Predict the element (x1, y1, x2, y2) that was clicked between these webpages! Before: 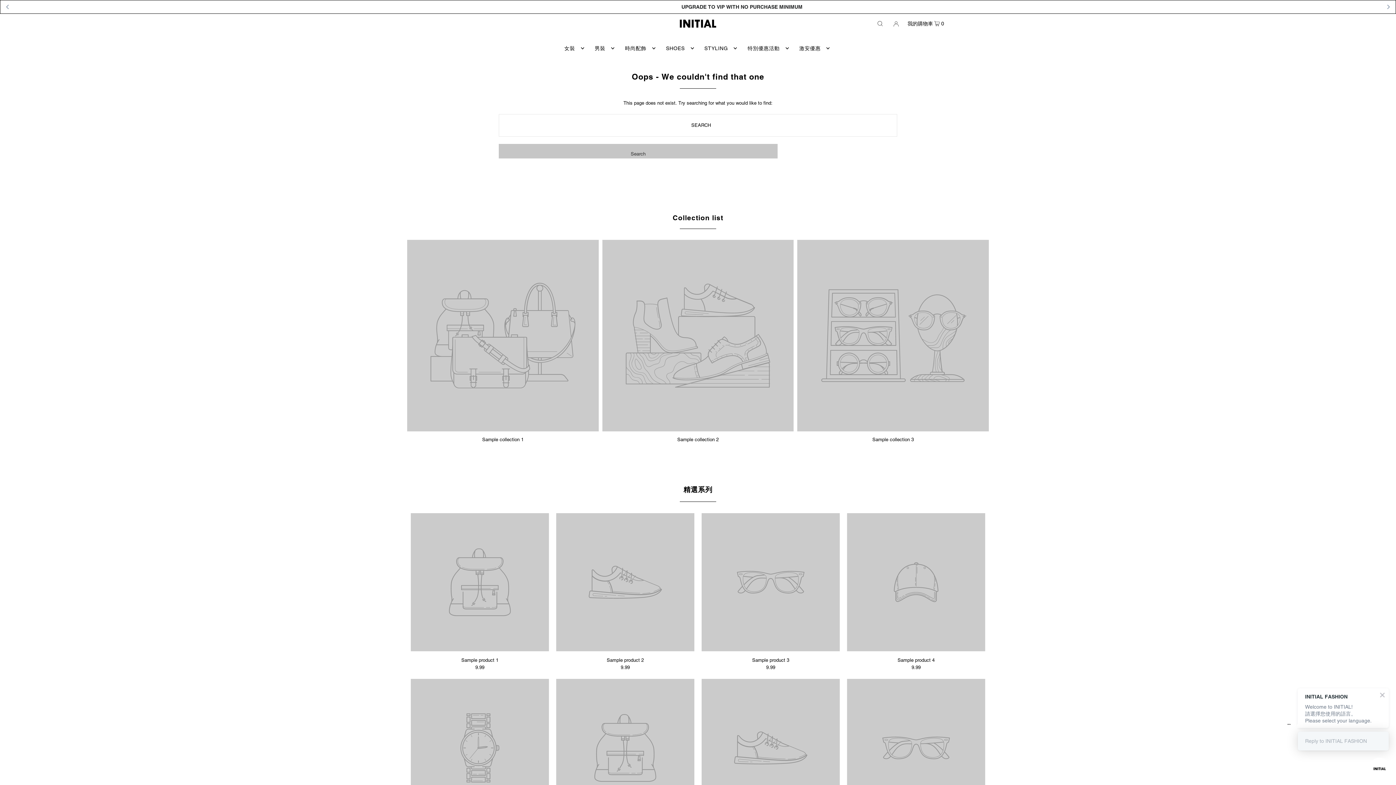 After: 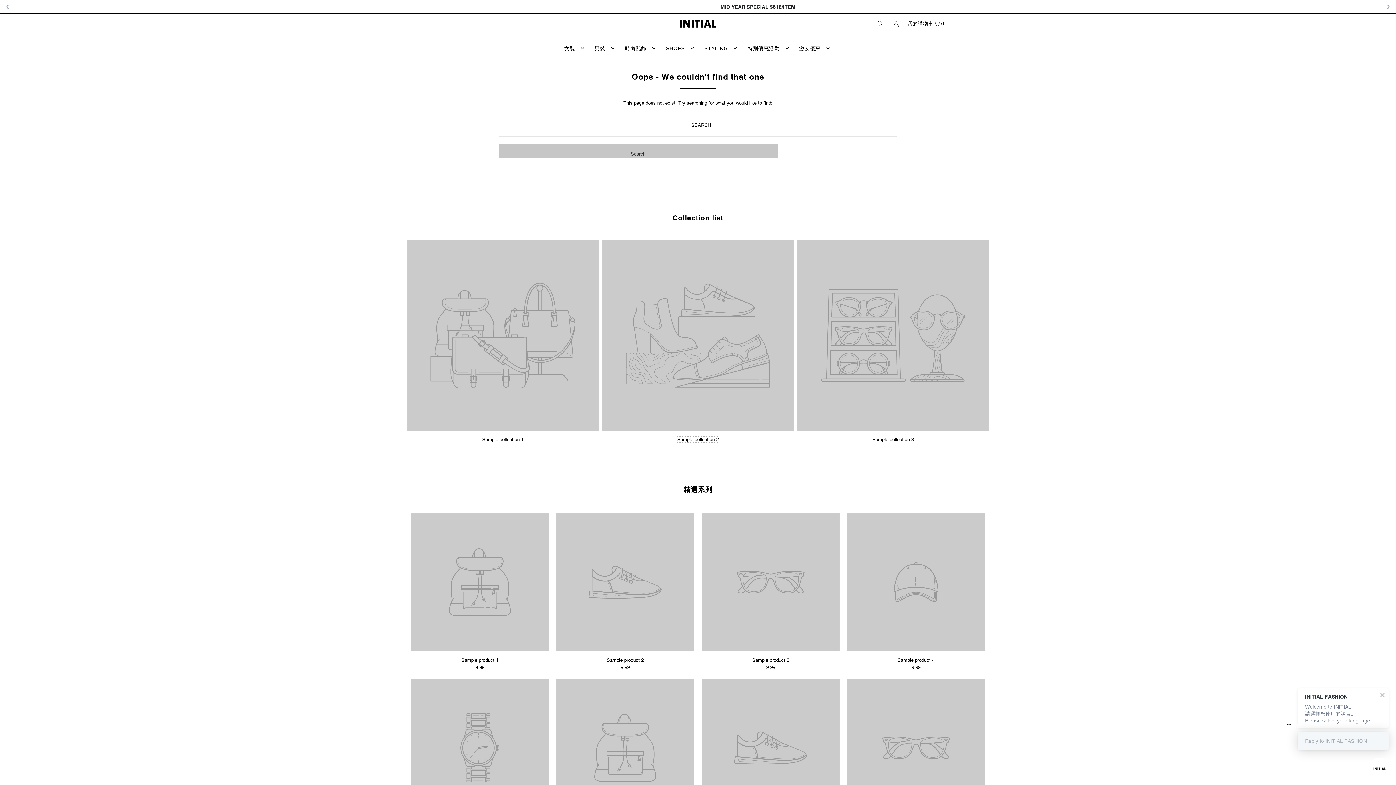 Action: bbox: (677, 437, 718, 442) label: Sample collection 2